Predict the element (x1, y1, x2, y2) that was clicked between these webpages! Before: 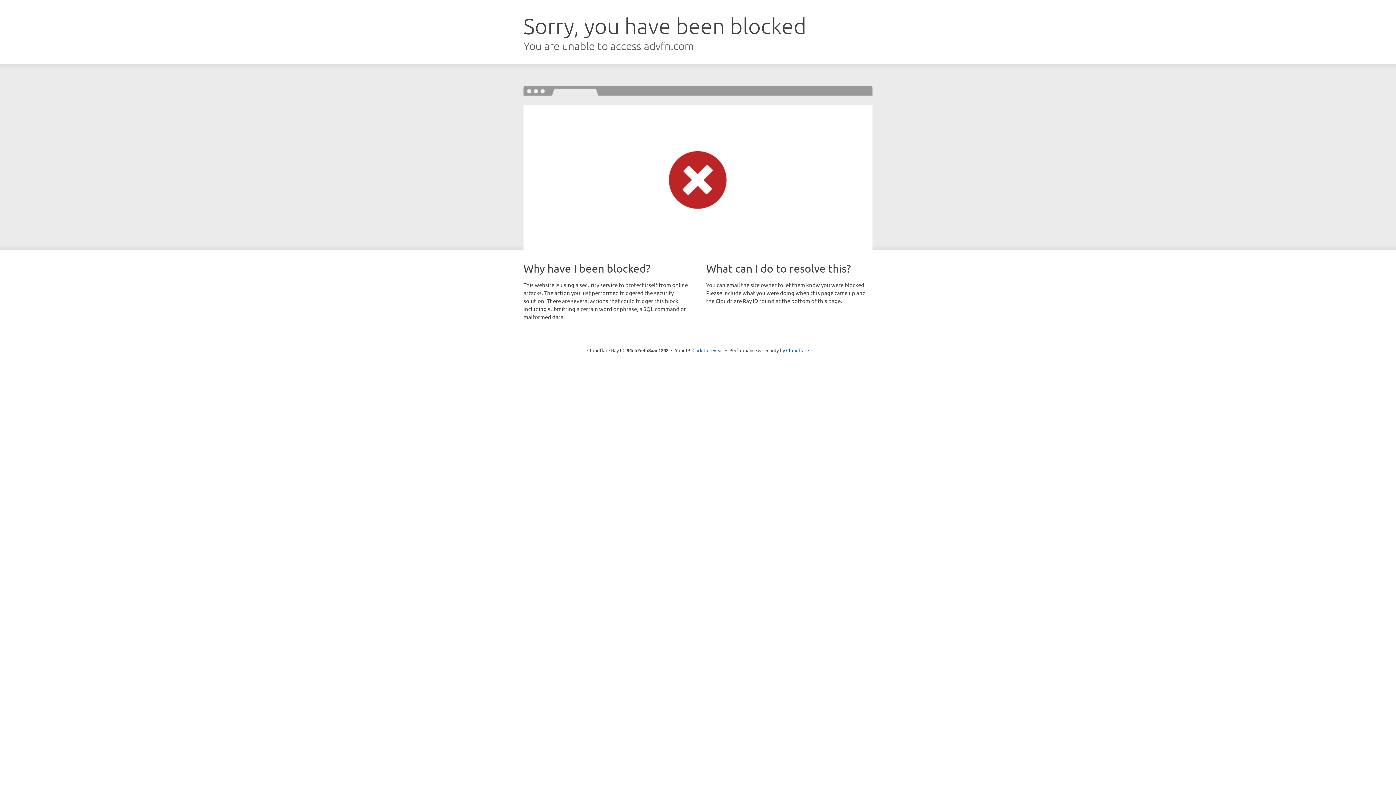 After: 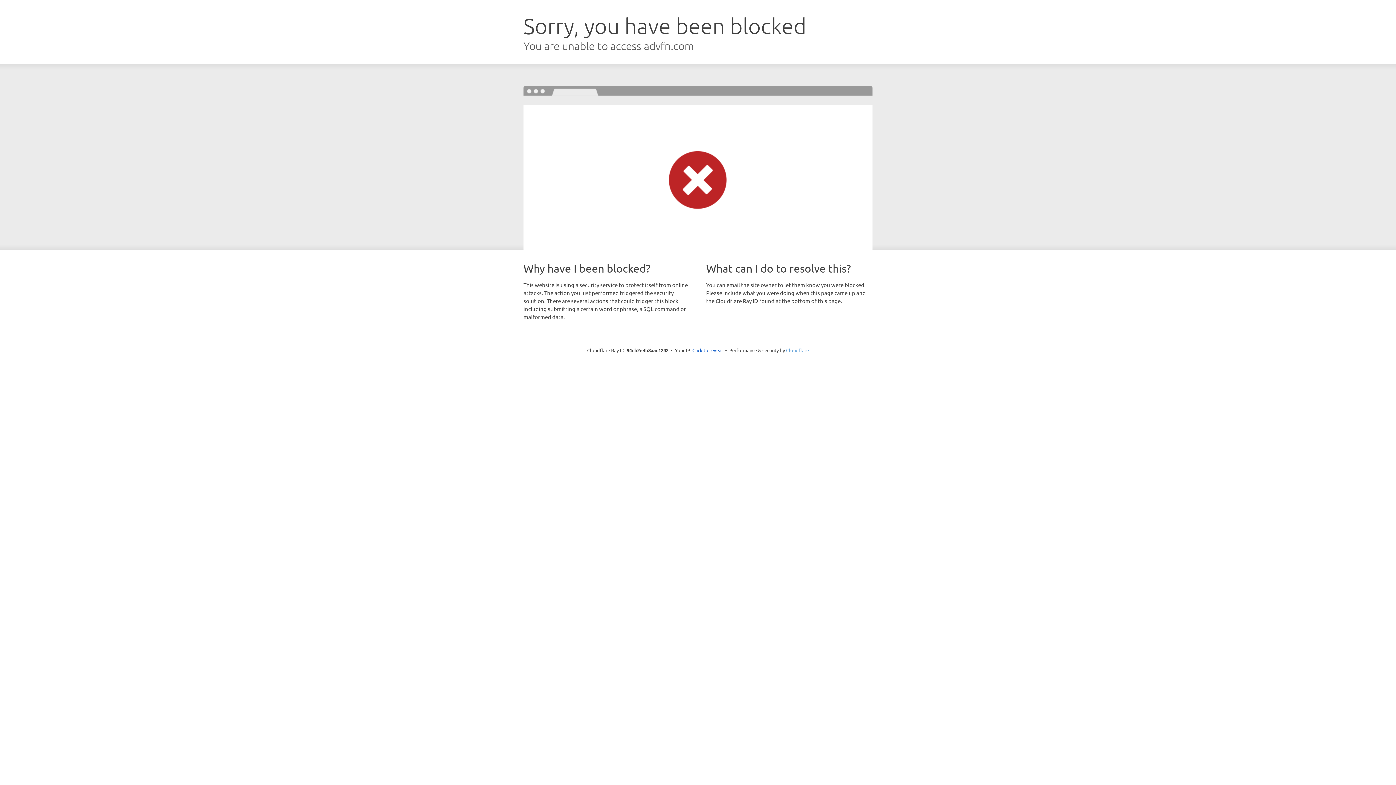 Action: label: Cloudflare bbox: (786, 347, 809, 353)